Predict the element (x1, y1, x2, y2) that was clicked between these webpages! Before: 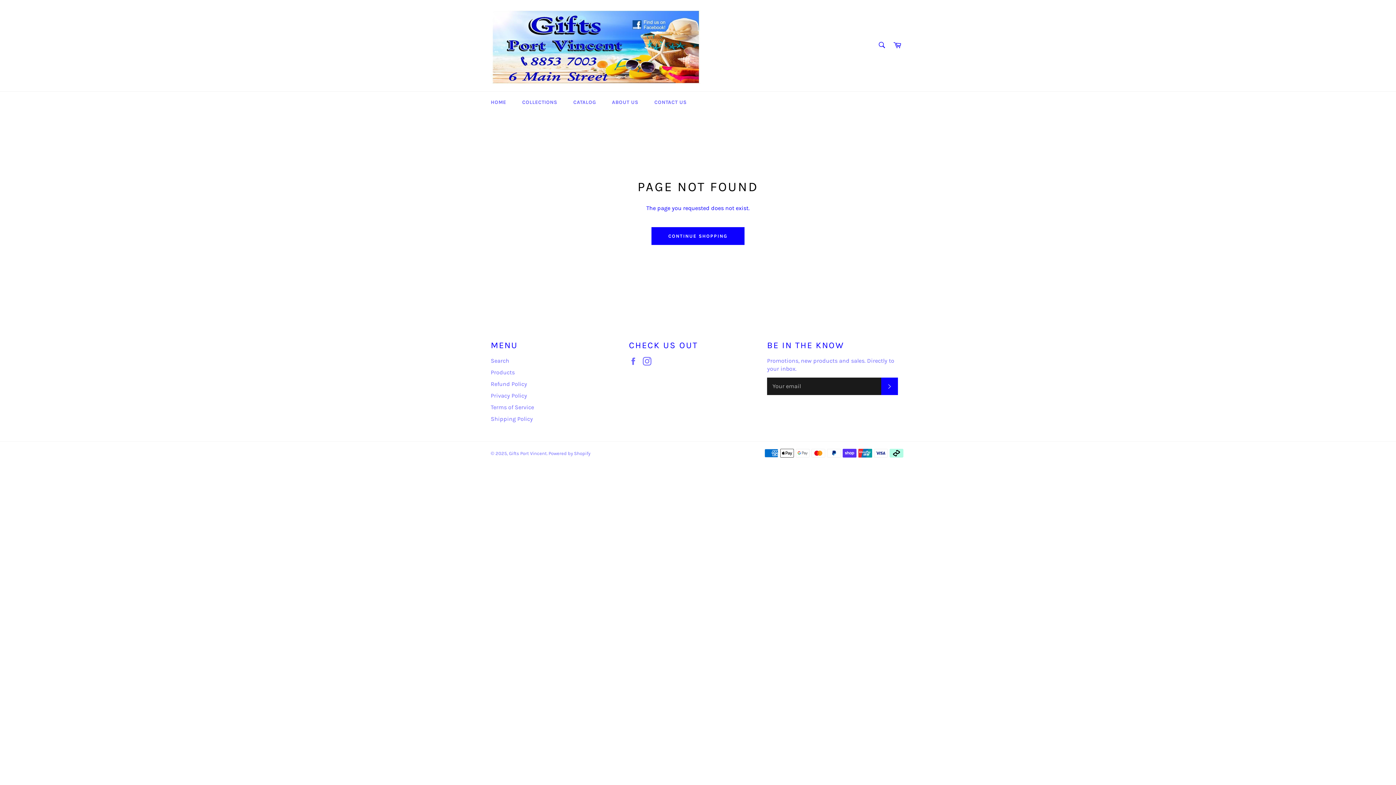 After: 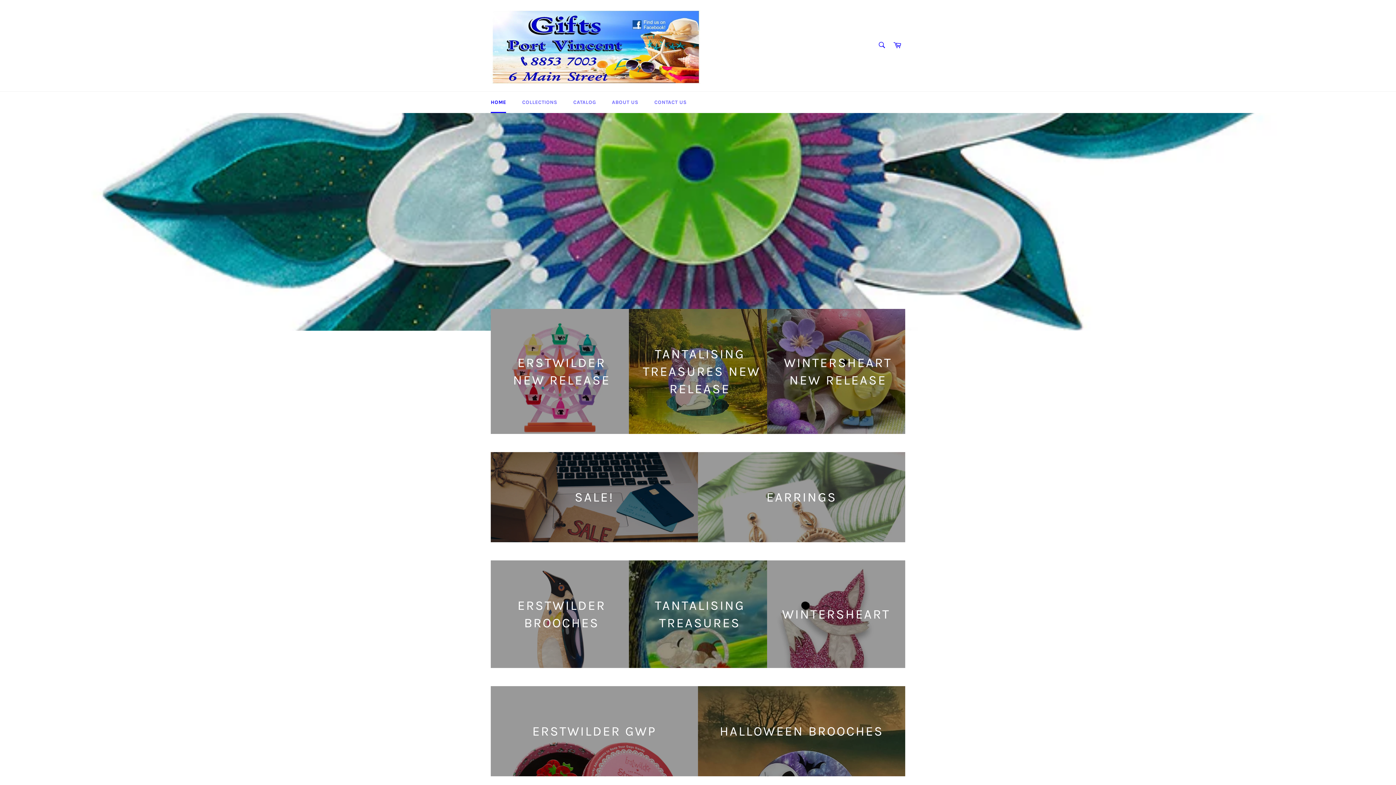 Action: label: HOME bbox: (483, 91, 513, 113)